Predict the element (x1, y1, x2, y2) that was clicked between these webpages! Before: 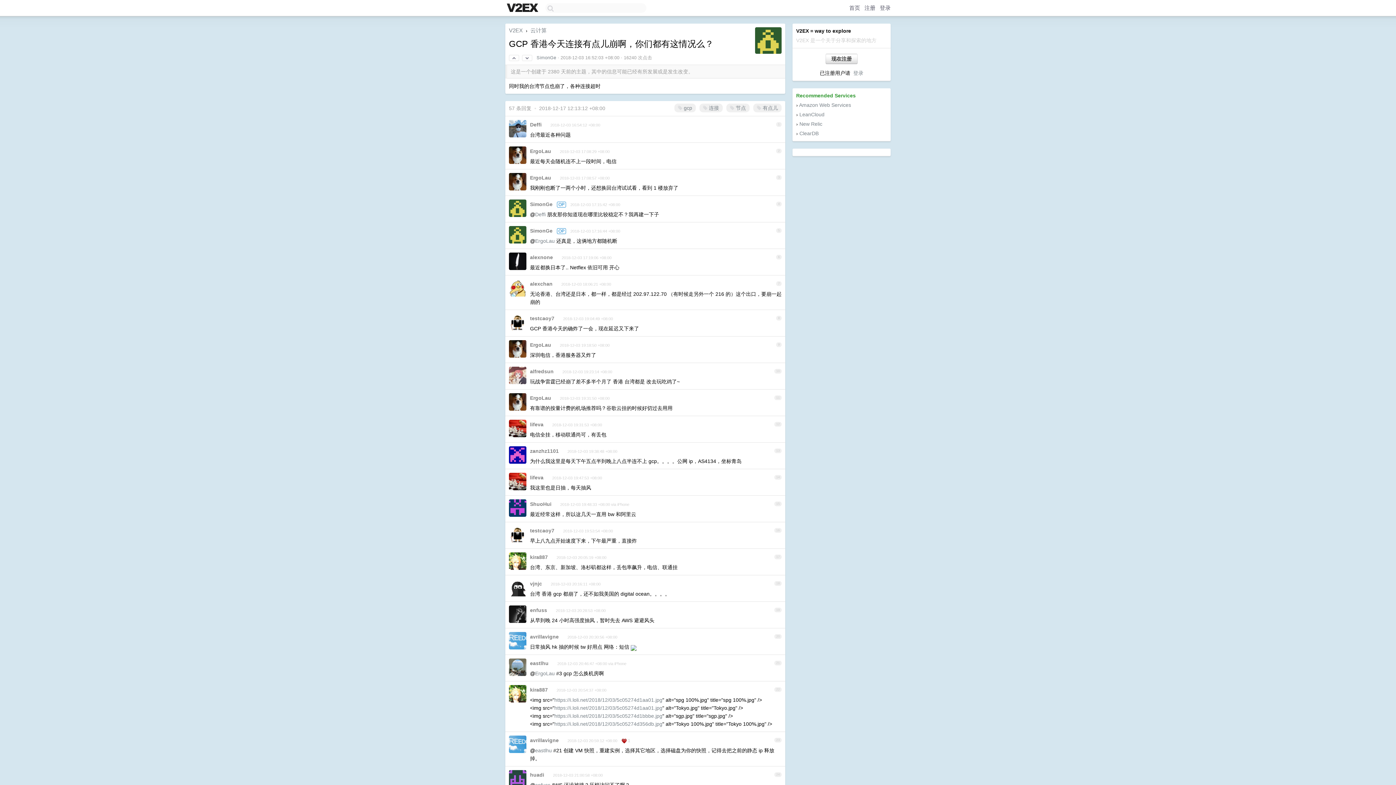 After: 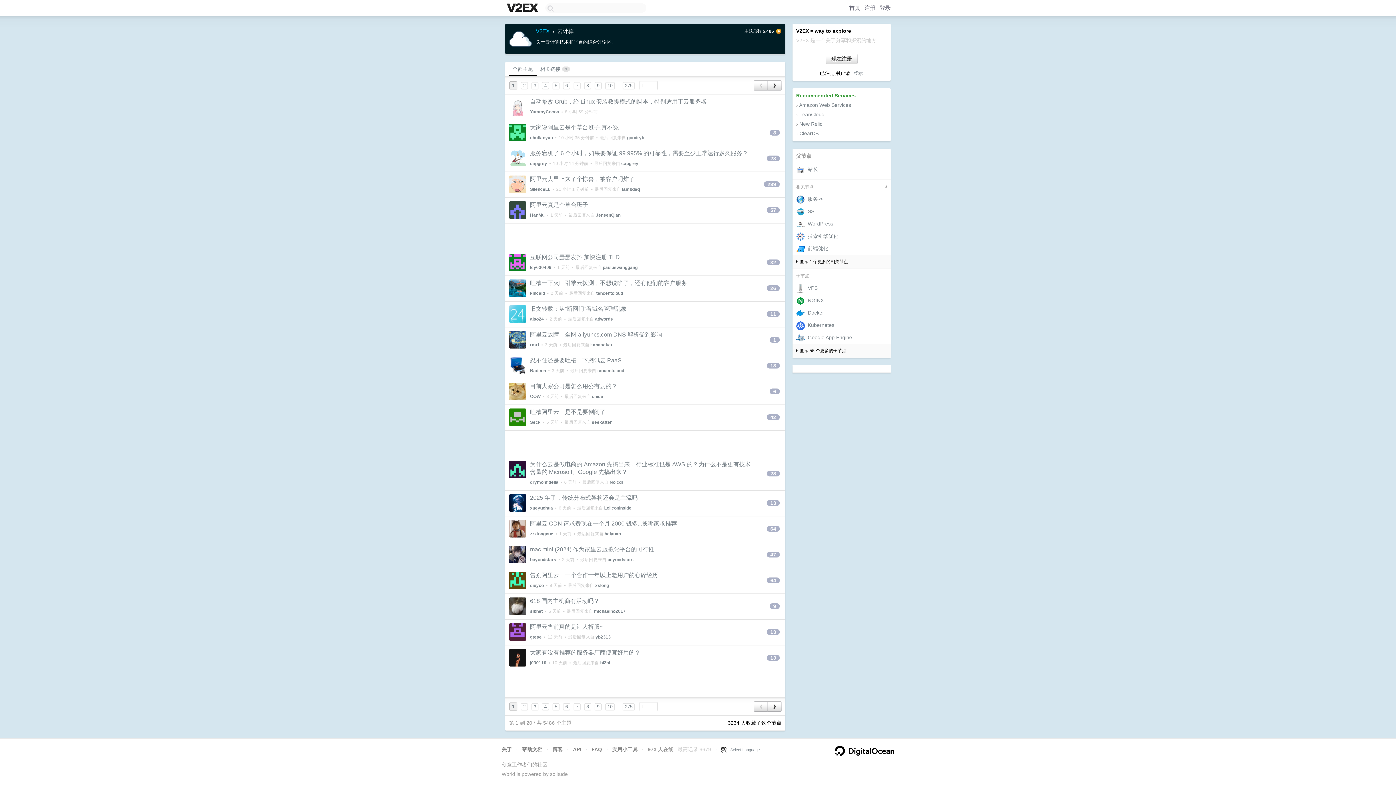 Action: label: 云计算 bbox: (530, 27, 546, 33)